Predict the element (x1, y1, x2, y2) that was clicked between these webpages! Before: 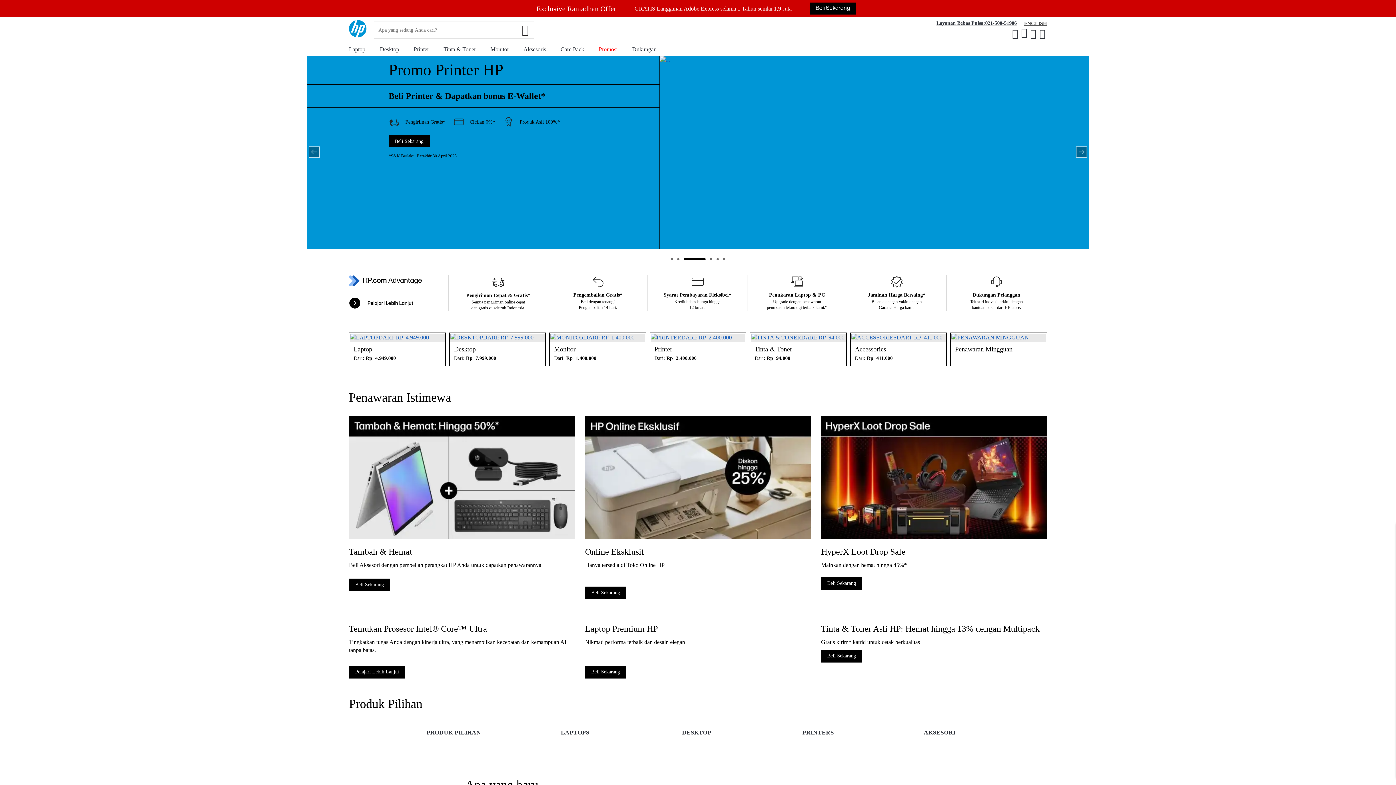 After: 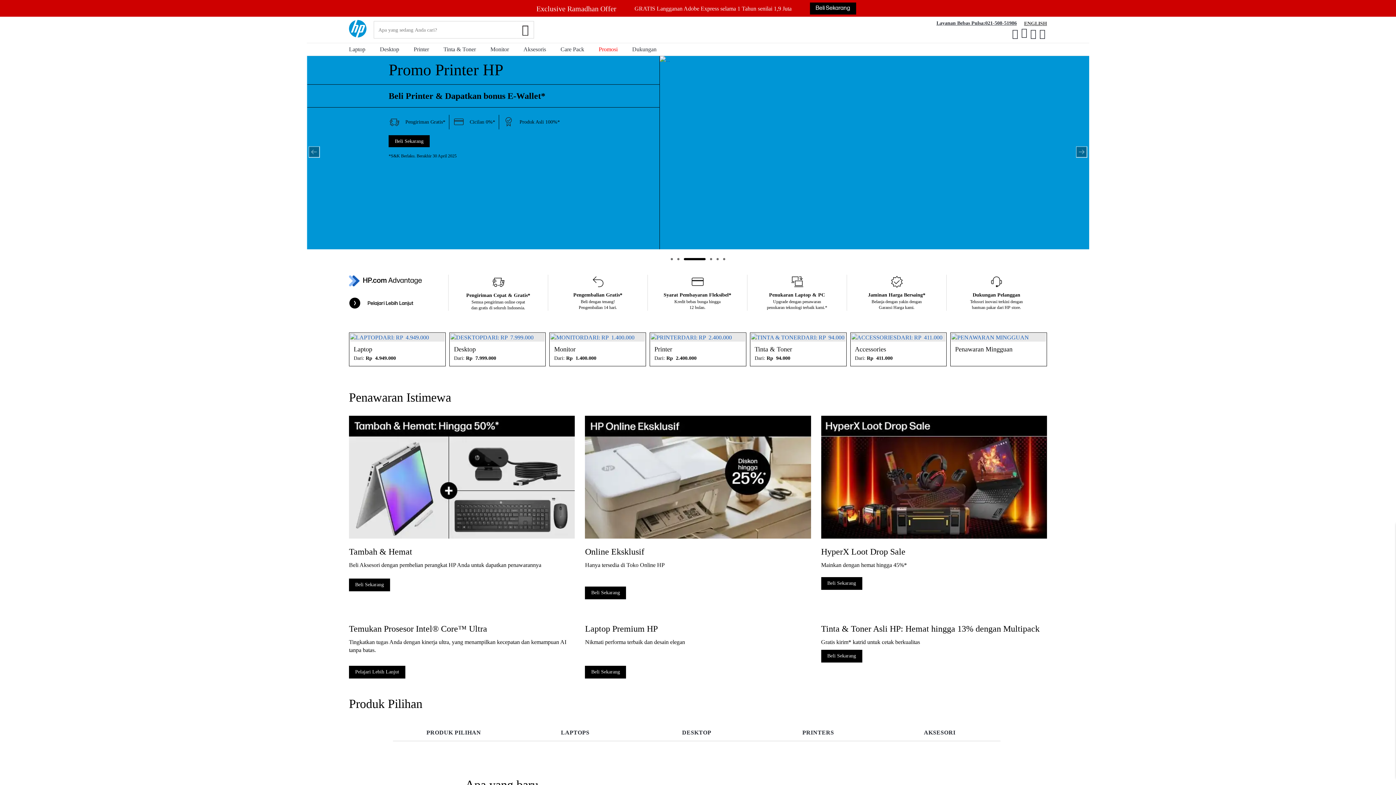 Action: bbox: (821, 416, 1047, 538)